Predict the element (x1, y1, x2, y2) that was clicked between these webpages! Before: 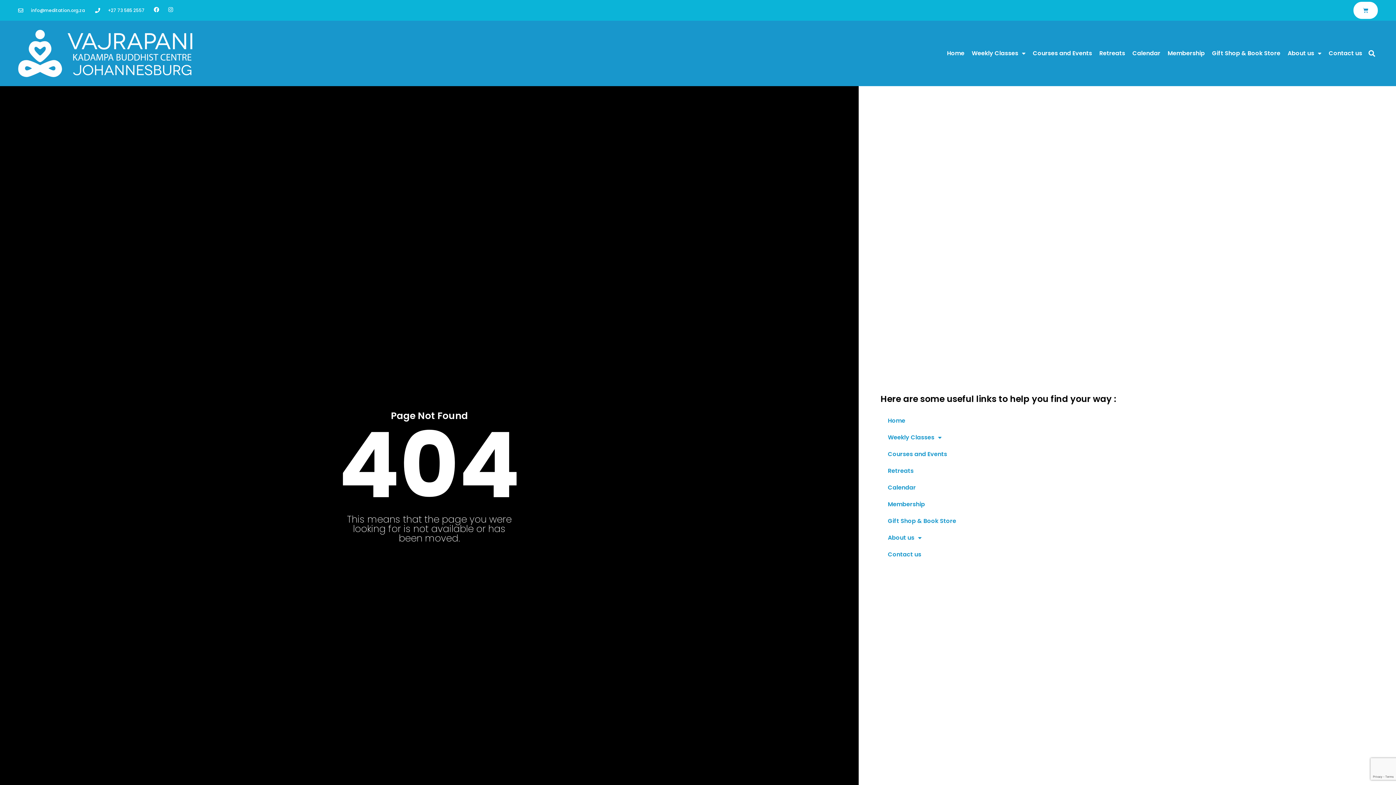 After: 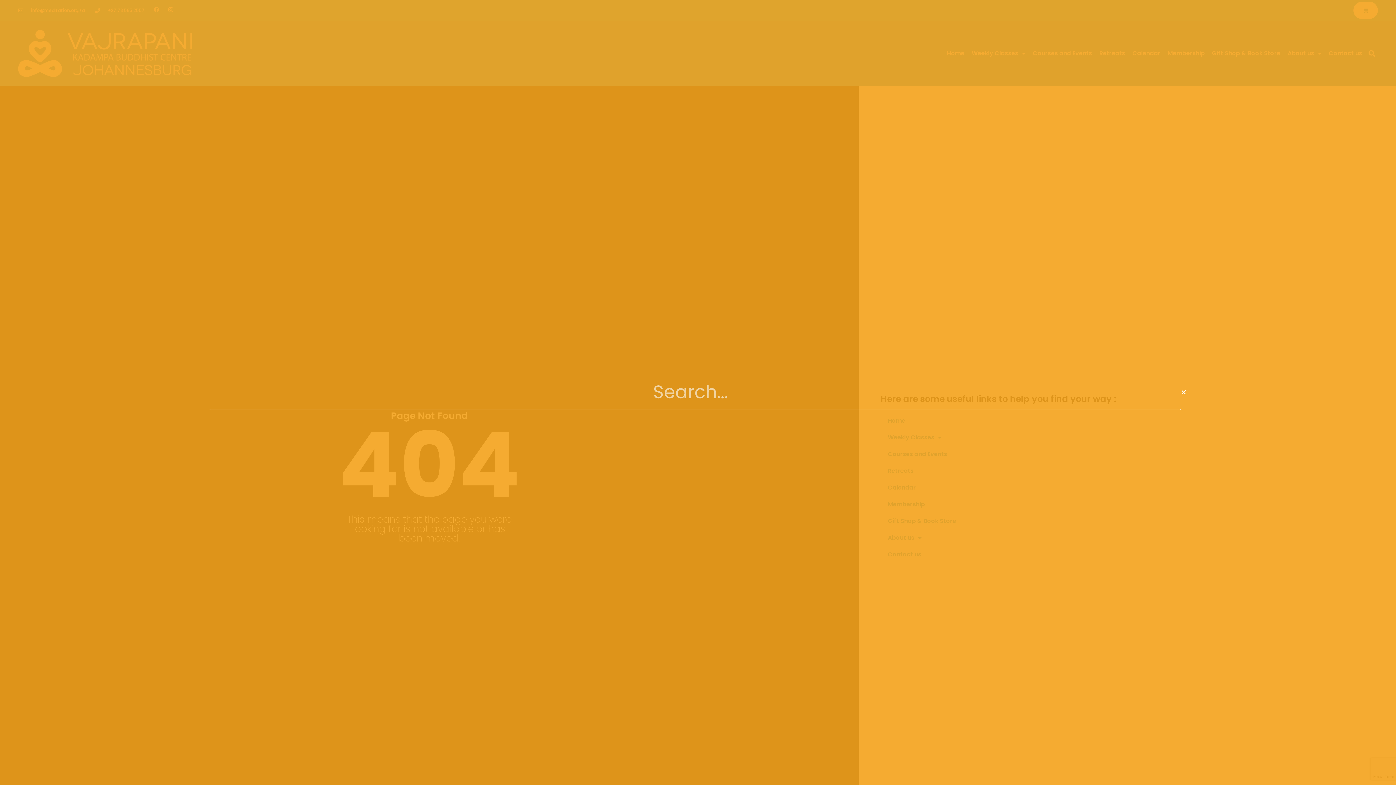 Action: bbox: (1366, 47, 1378, 59) label: Search